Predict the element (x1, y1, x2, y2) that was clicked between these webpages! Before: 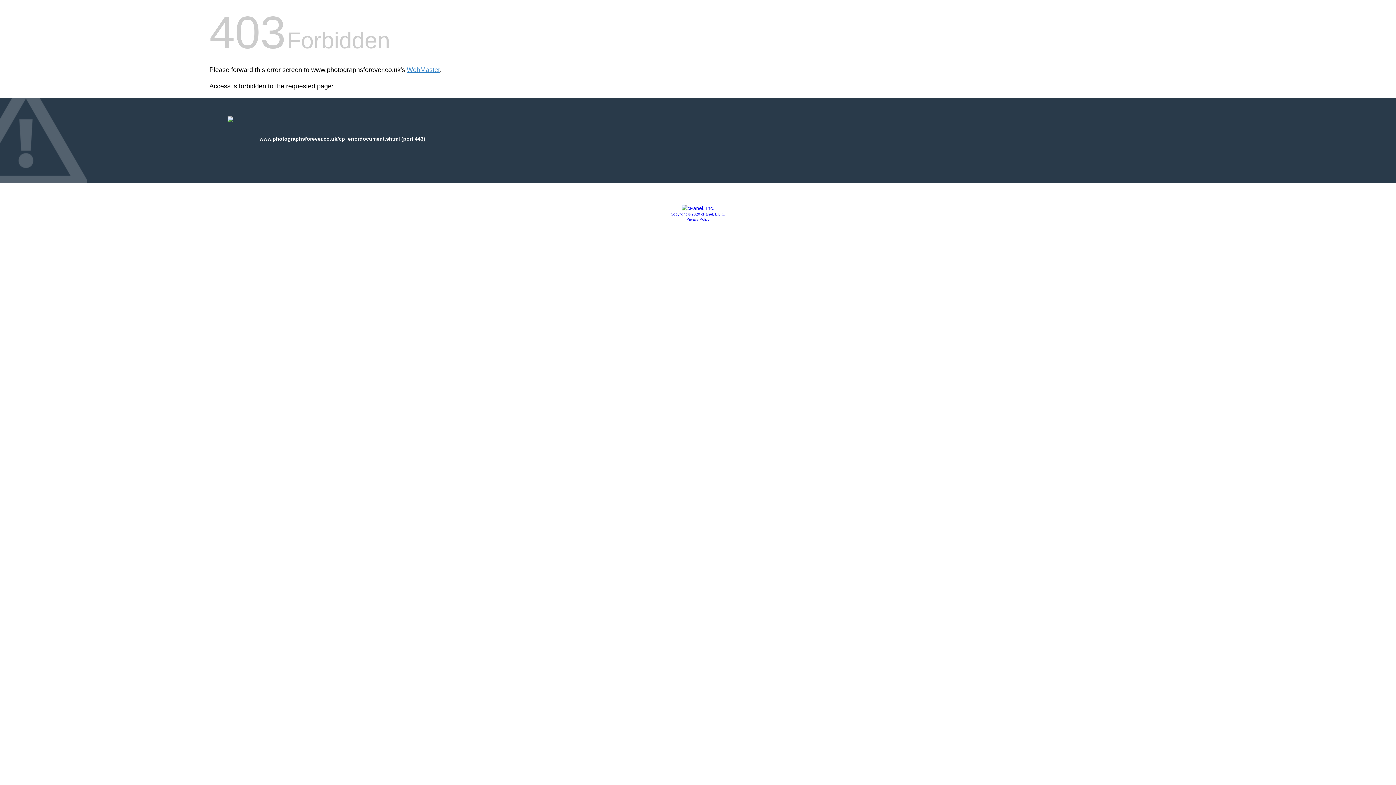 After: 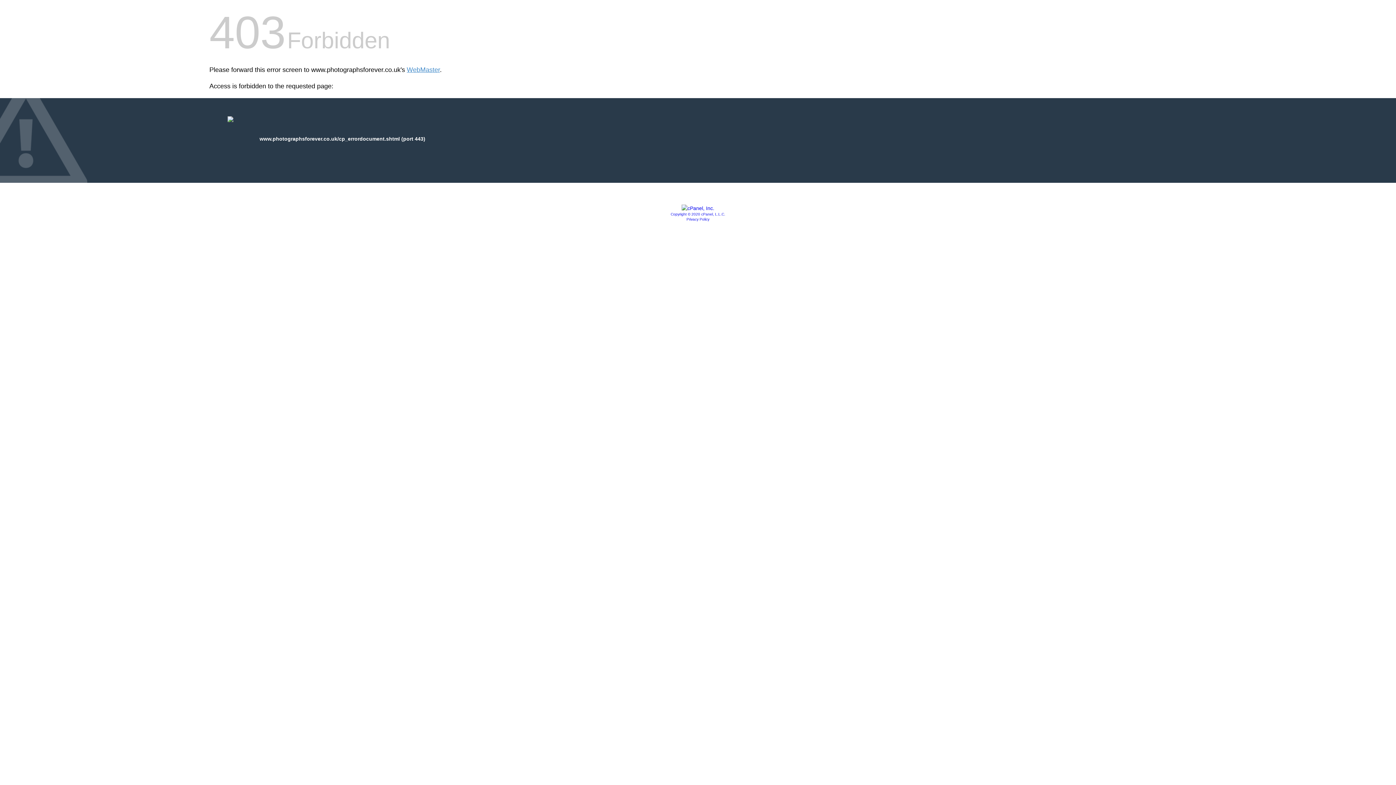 Action: bbox: (670, 212, 725, 216) label: Copyright © 2020 cPanel, L.L.C.